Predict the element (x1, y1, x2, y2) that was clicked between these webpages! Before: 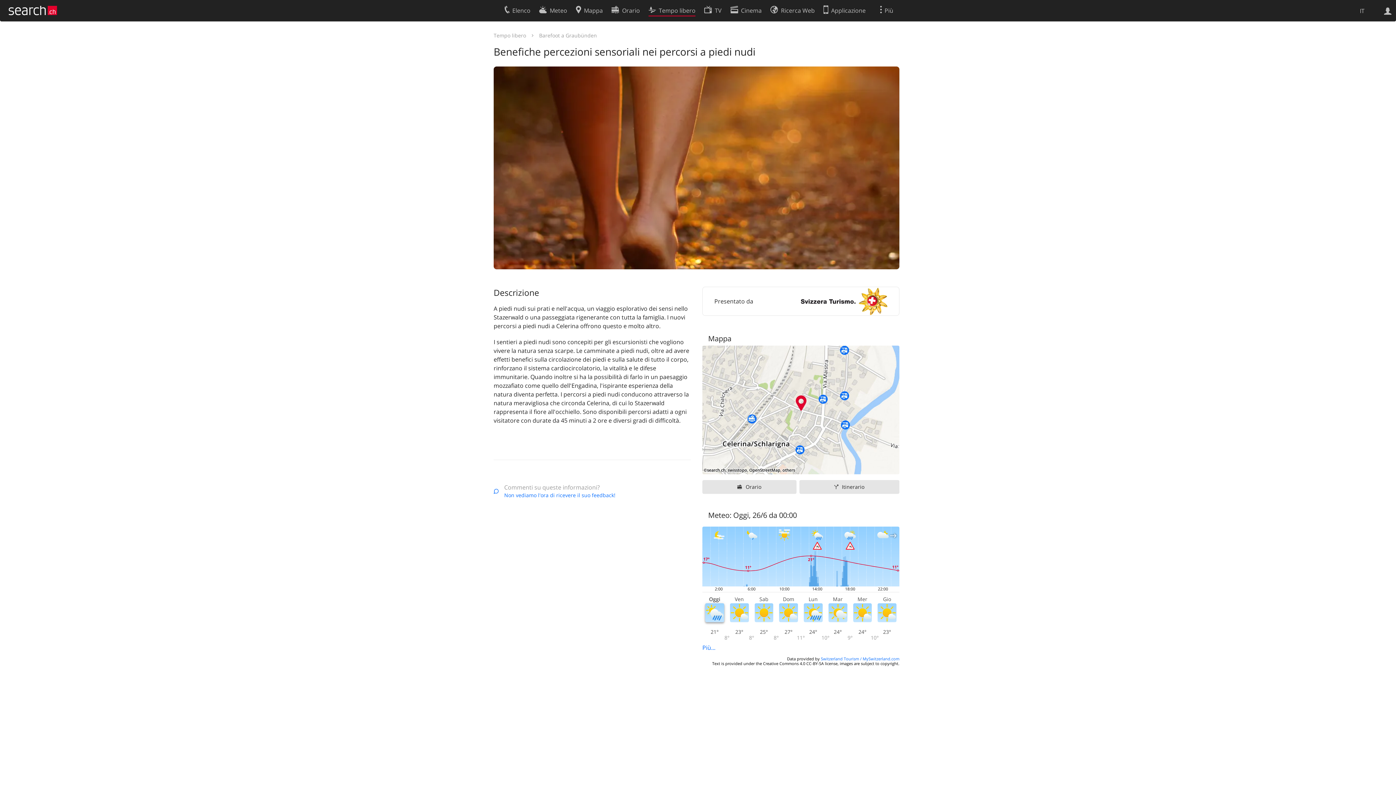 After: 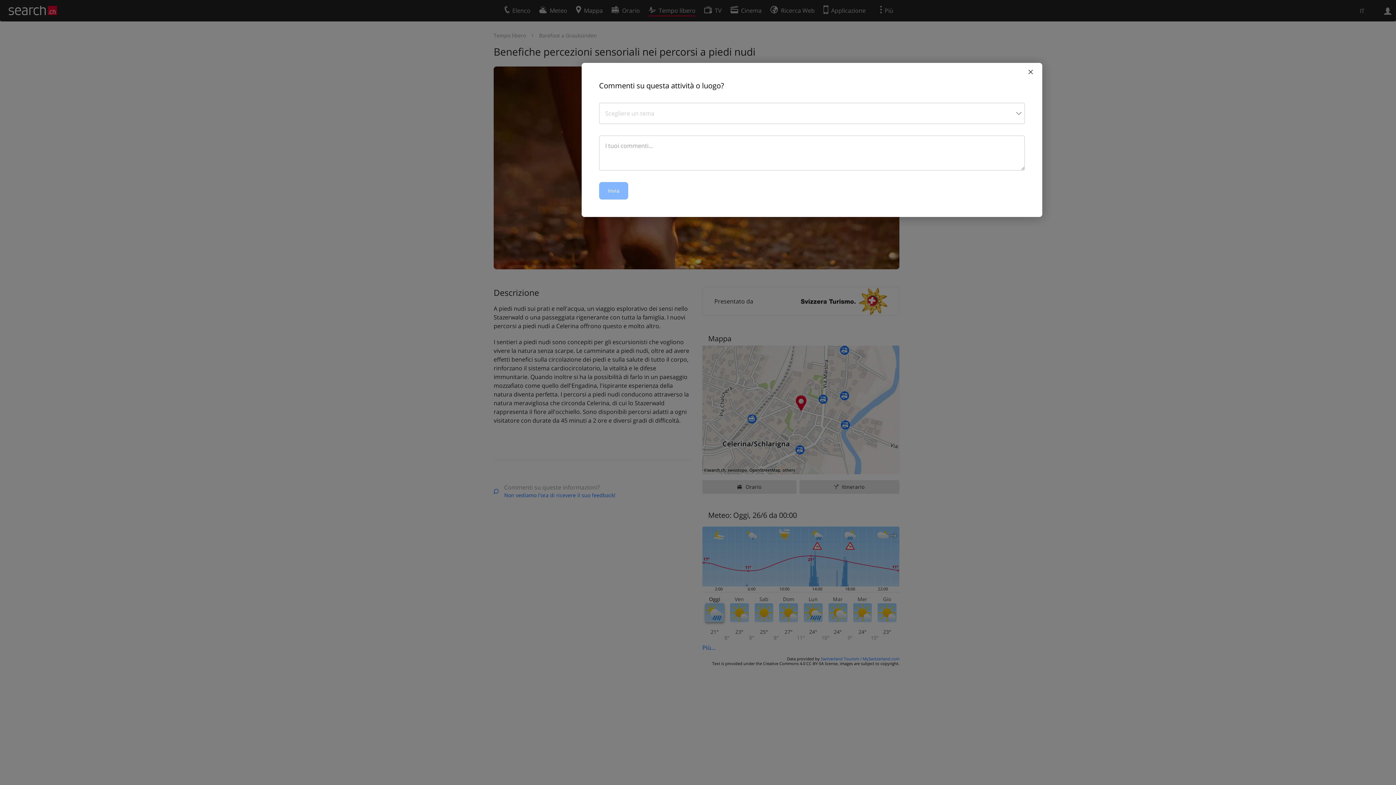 Action: bbox: (493, 477, 690, 505) label: Commenti su queste informazioni?
Non vediamo l'ora di ricevere il suo feedback!